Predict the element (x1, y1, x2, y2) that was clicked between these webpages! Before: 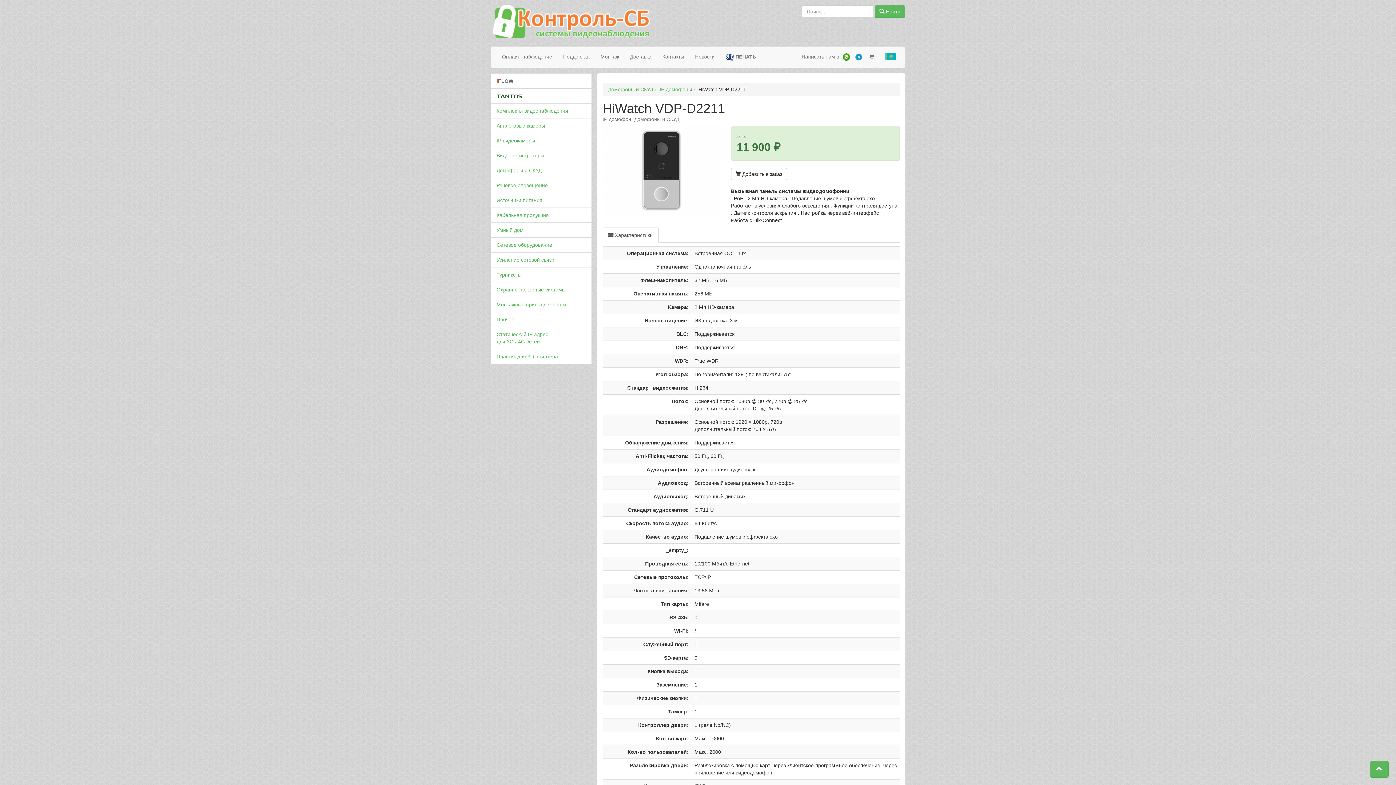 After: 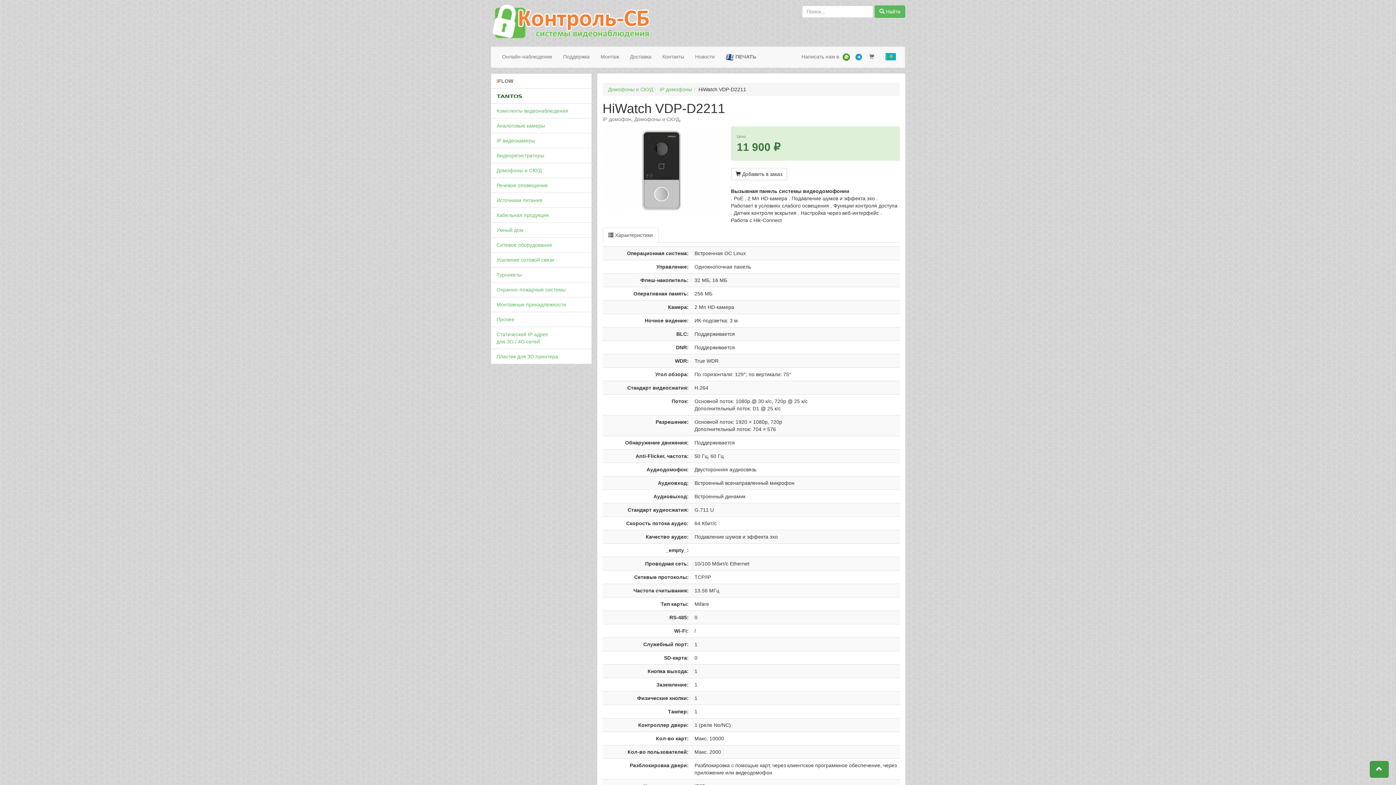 Action: bbox: (1370, 761, 1389, 778)